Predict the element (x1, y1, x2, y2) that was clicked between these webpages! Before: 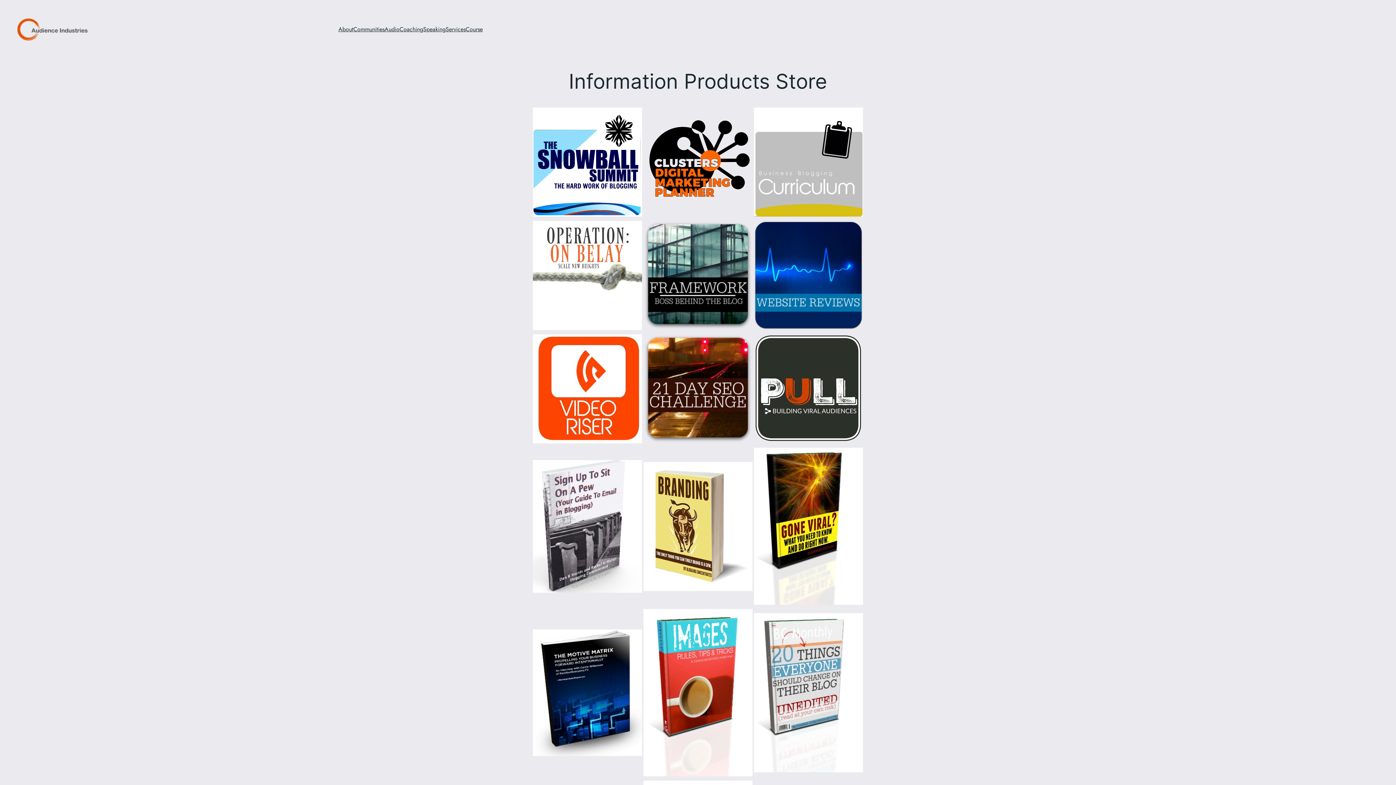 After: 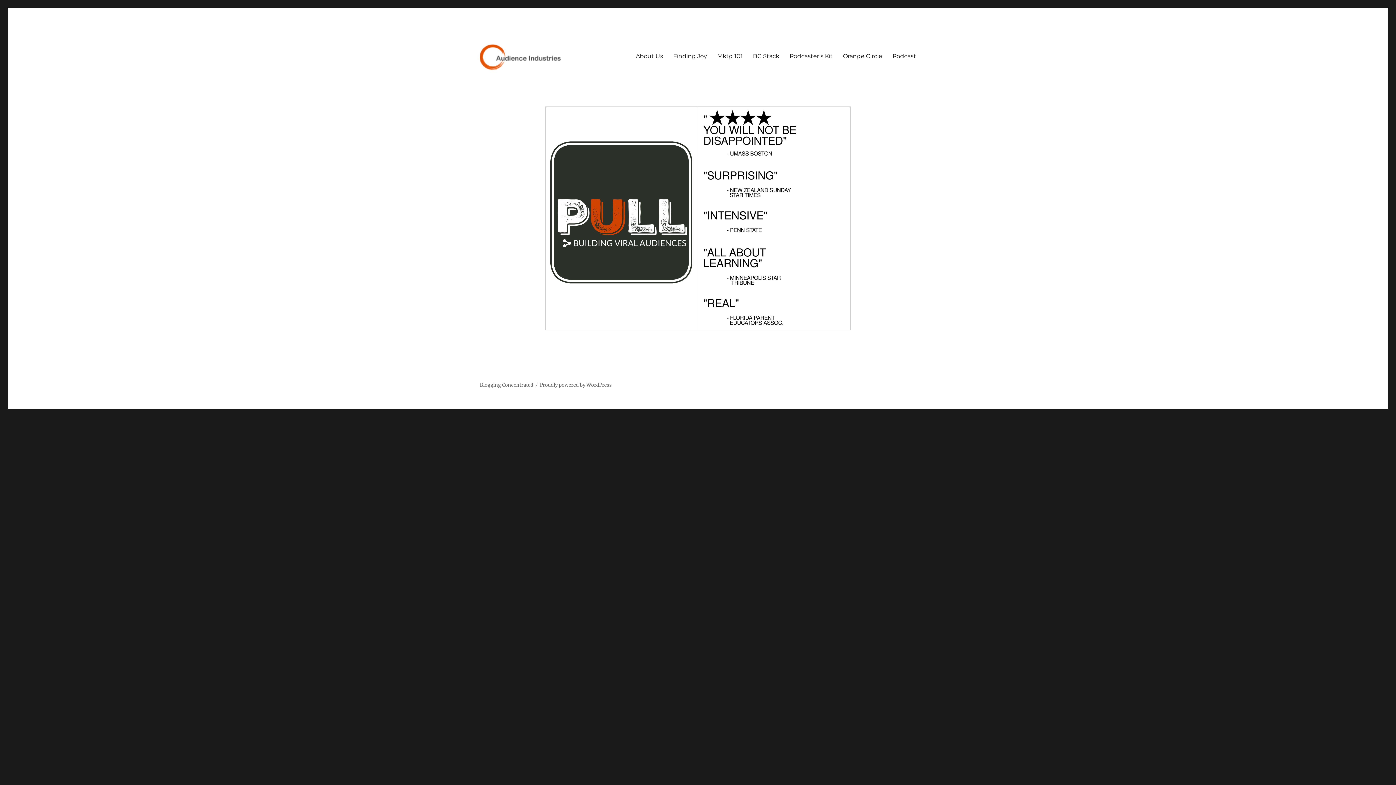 Action: bbox: (533, 209, 642, 219)